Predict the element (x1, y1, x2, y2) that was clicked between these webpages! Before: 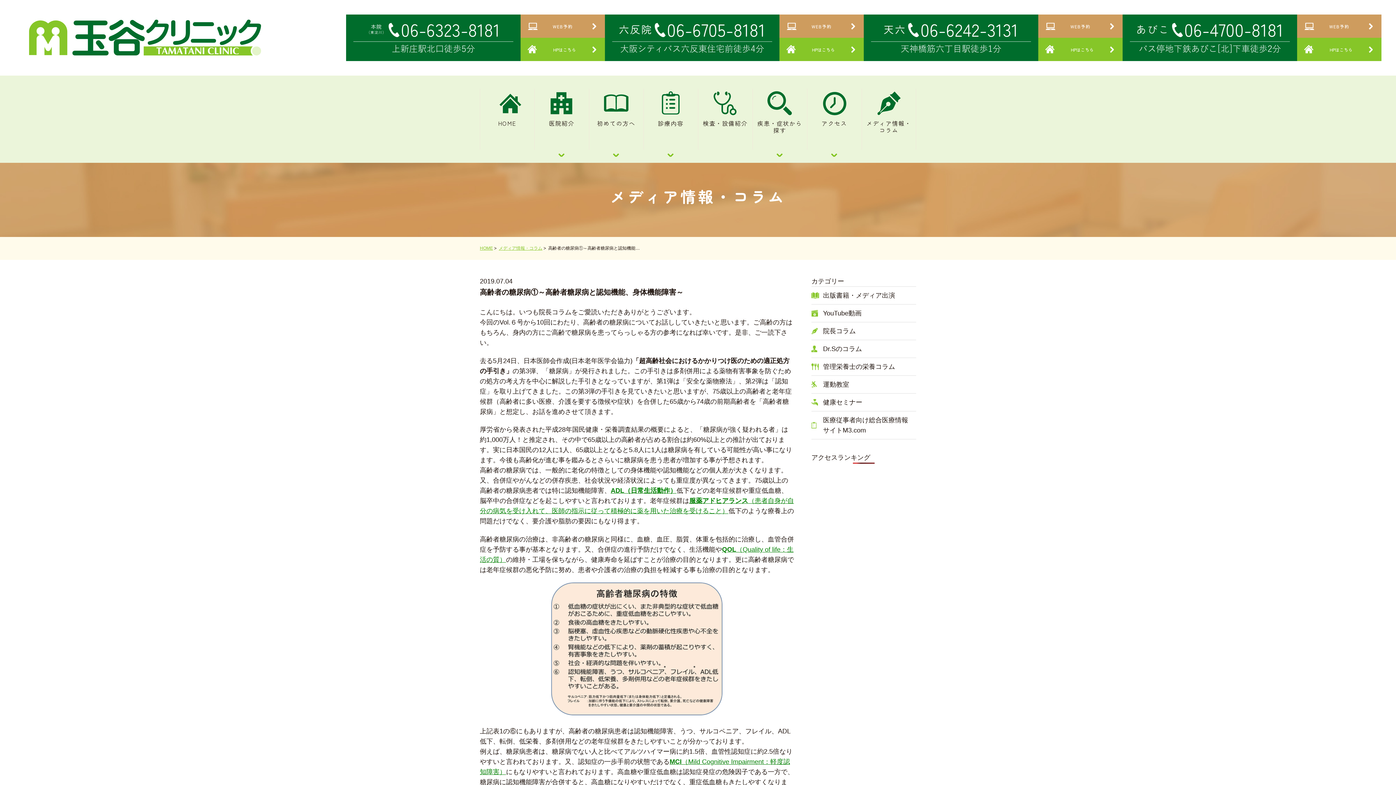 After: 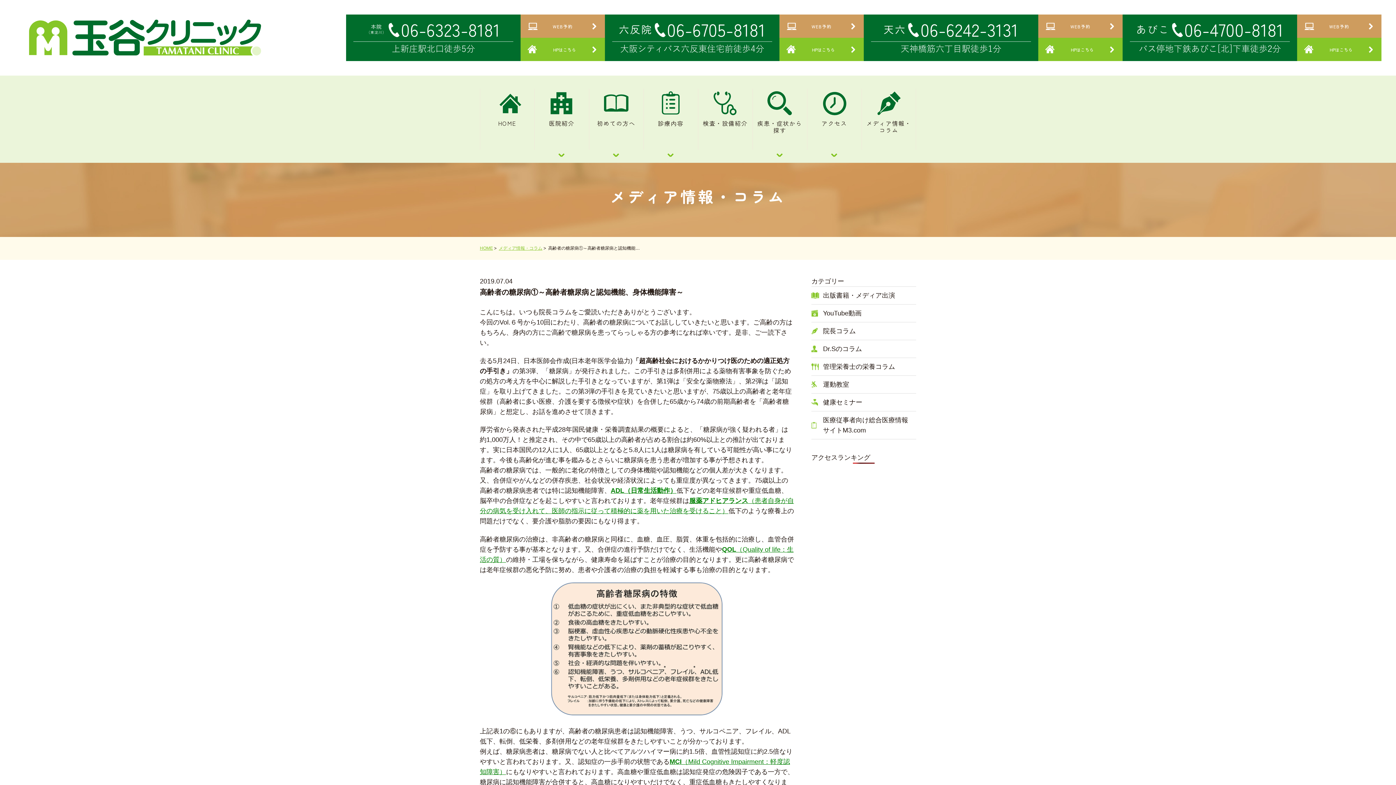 Action: bbox: (1038, 14, 1122, 37) label: WEB予約